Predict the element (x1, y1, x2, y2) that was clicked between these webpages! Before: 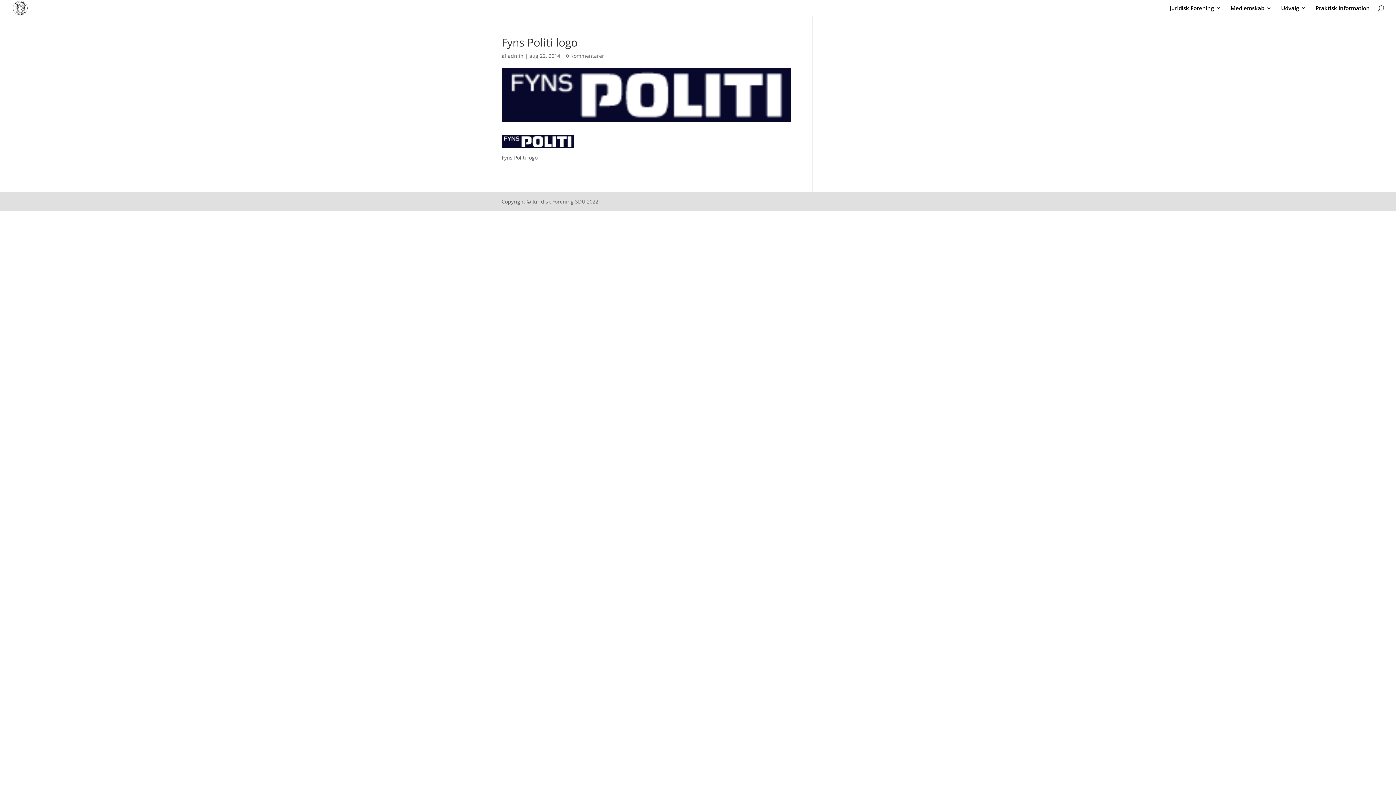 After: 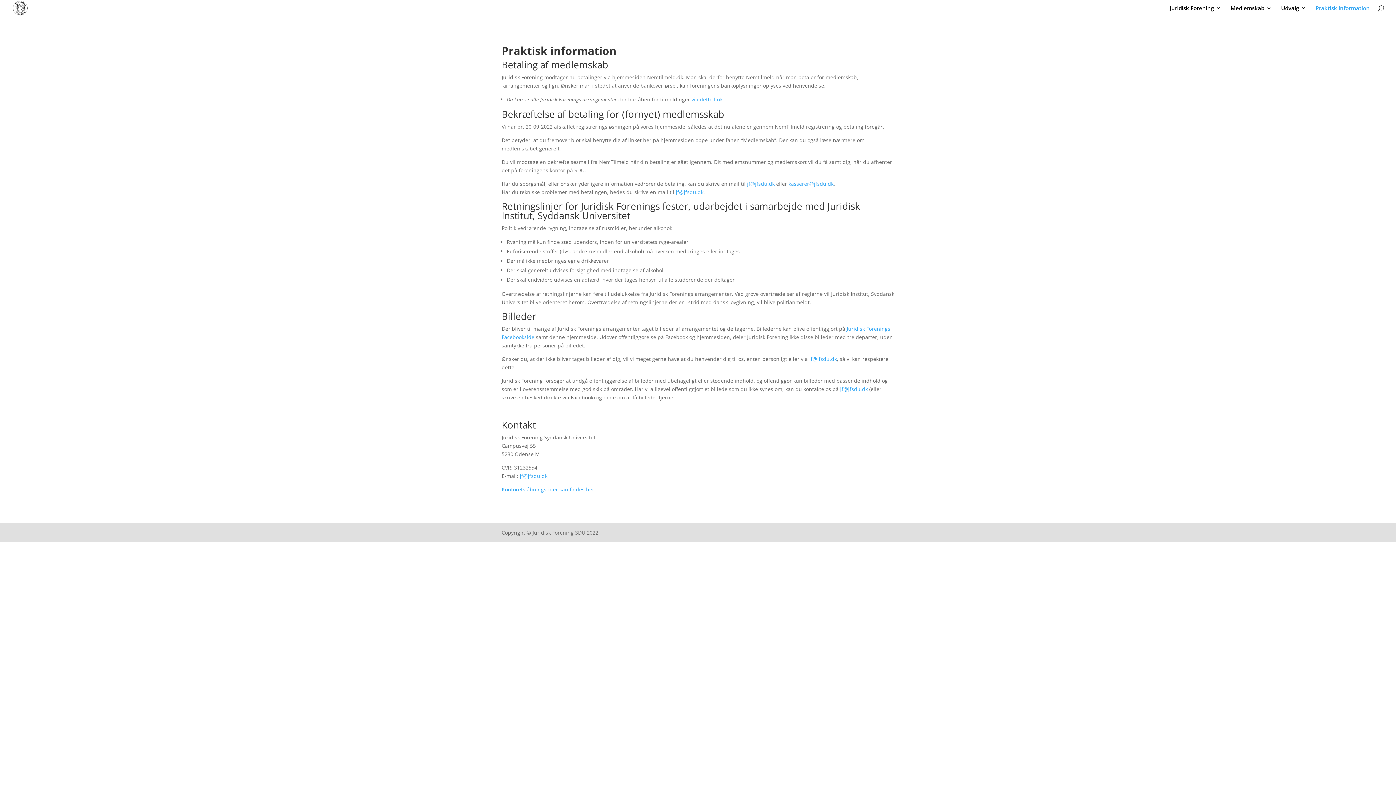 Action: bbox: (1316, 5, 1370, 16) label: Praktisk information